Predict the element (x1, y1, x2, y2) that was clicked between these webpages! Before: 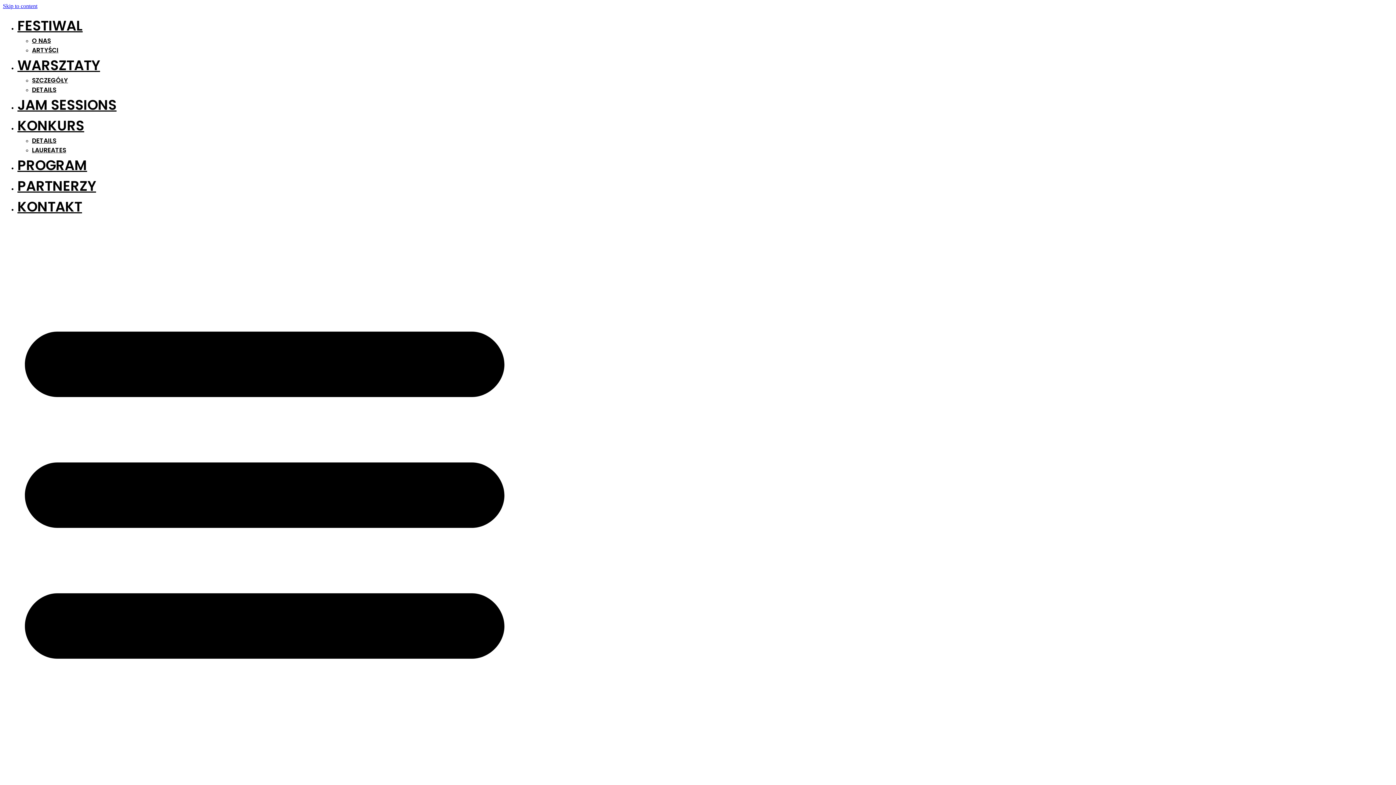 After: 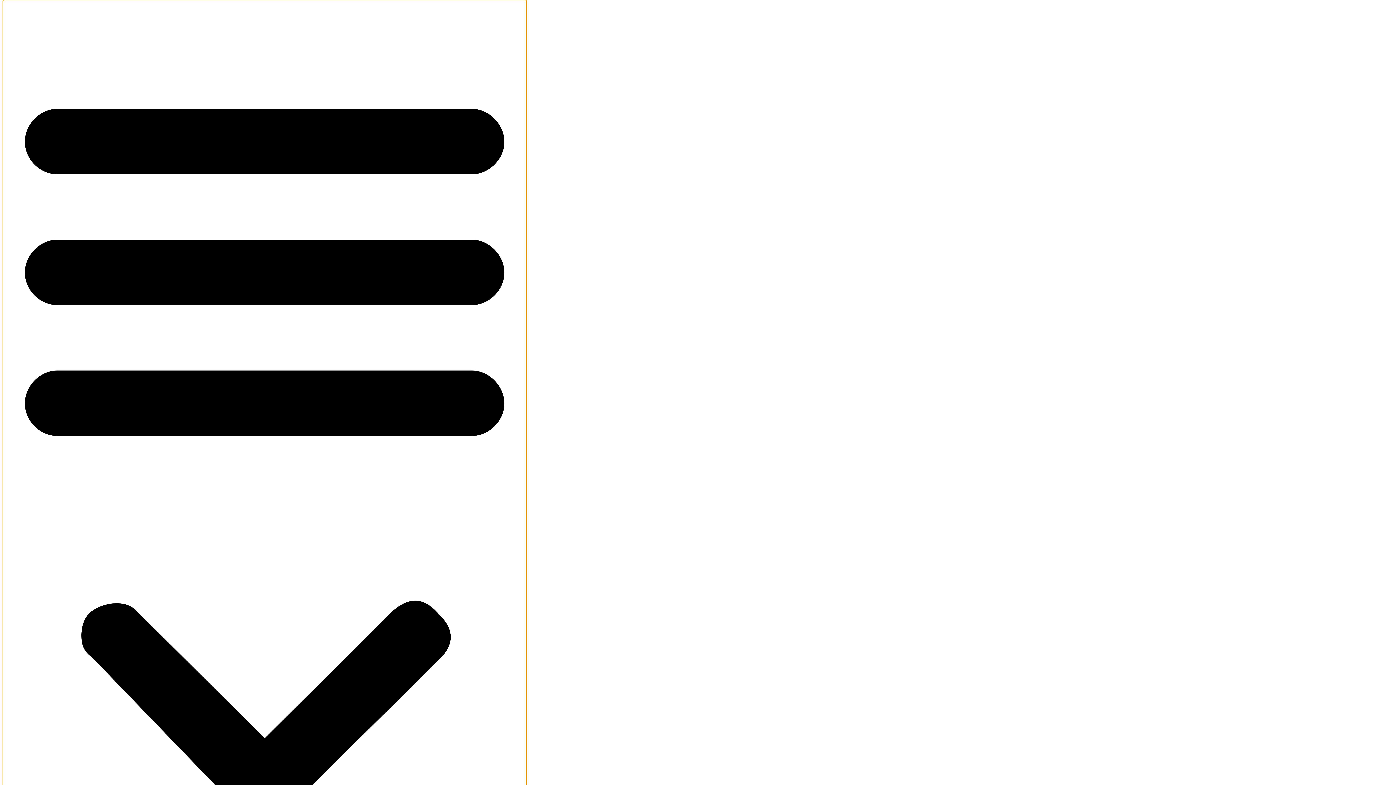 Action: bbox: (2, 222, 526, 1279) label: Menu Toggle